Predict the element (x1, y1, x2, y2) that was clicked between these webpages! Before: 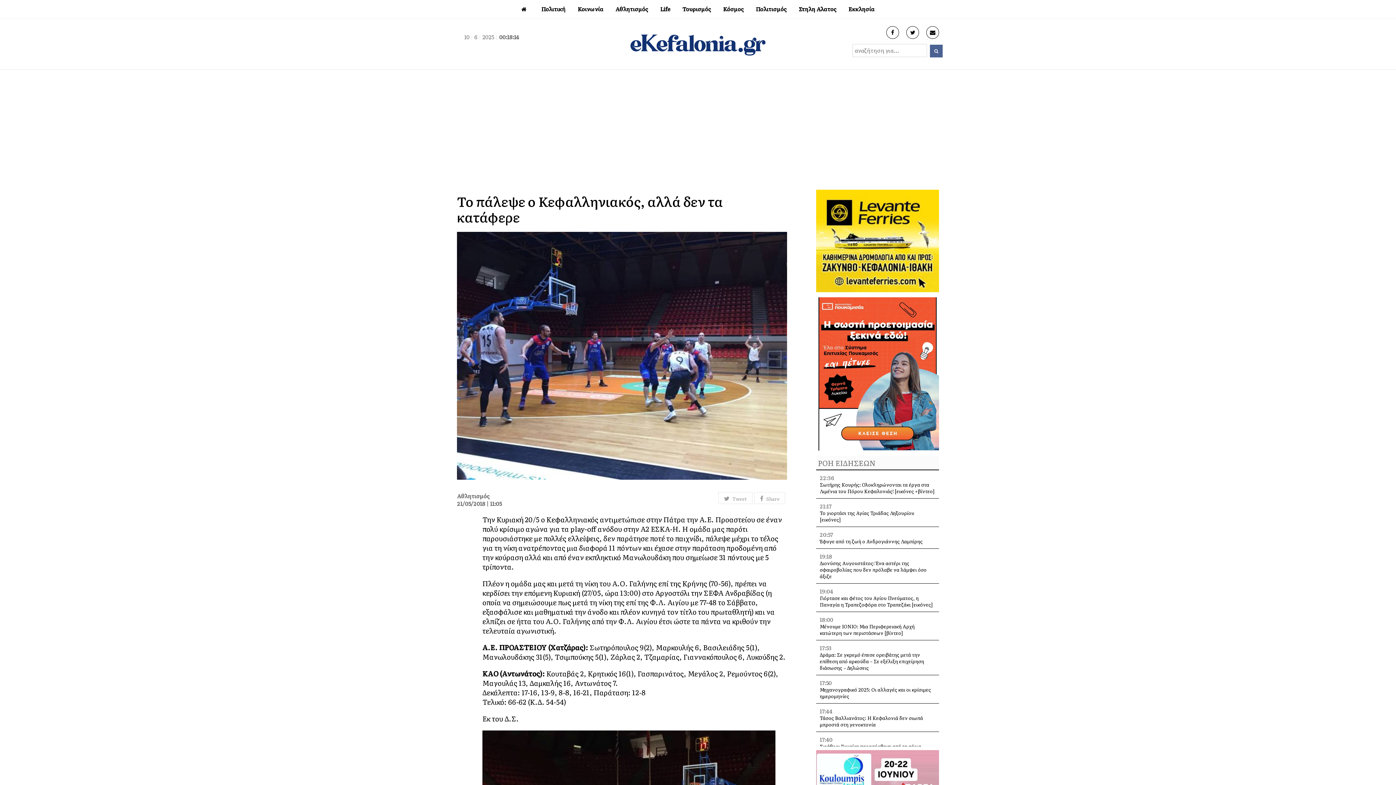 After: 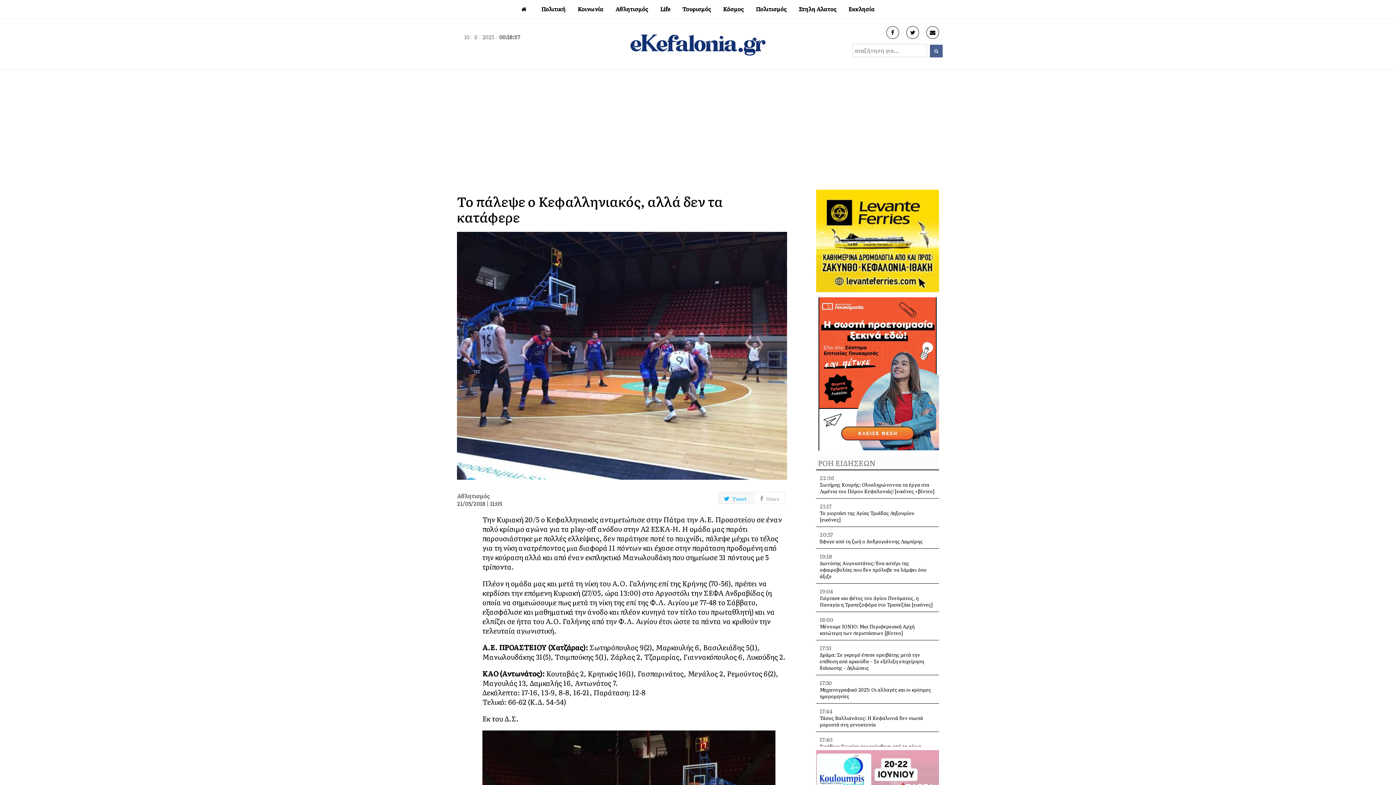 Action: bbox: (718, 492, 752, 504) label:  Tweet